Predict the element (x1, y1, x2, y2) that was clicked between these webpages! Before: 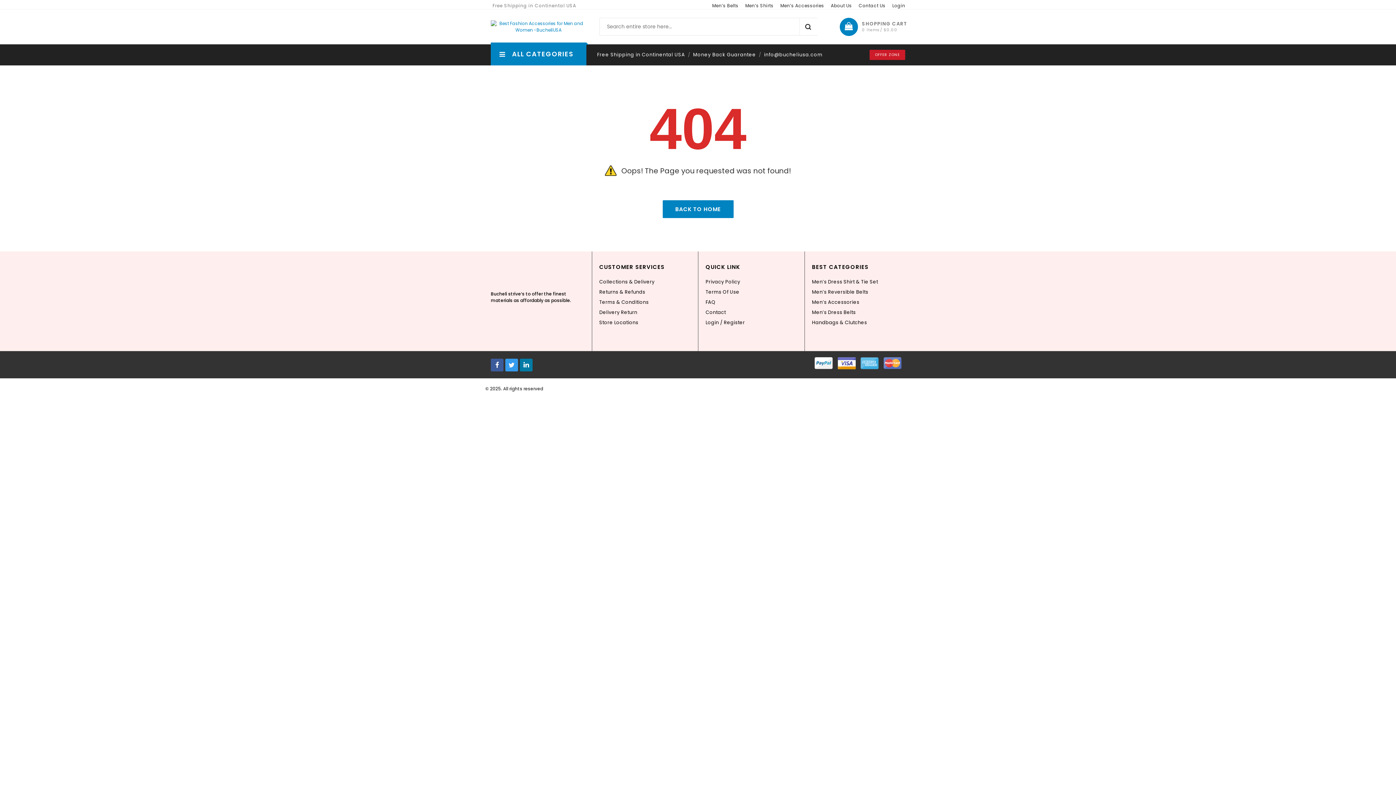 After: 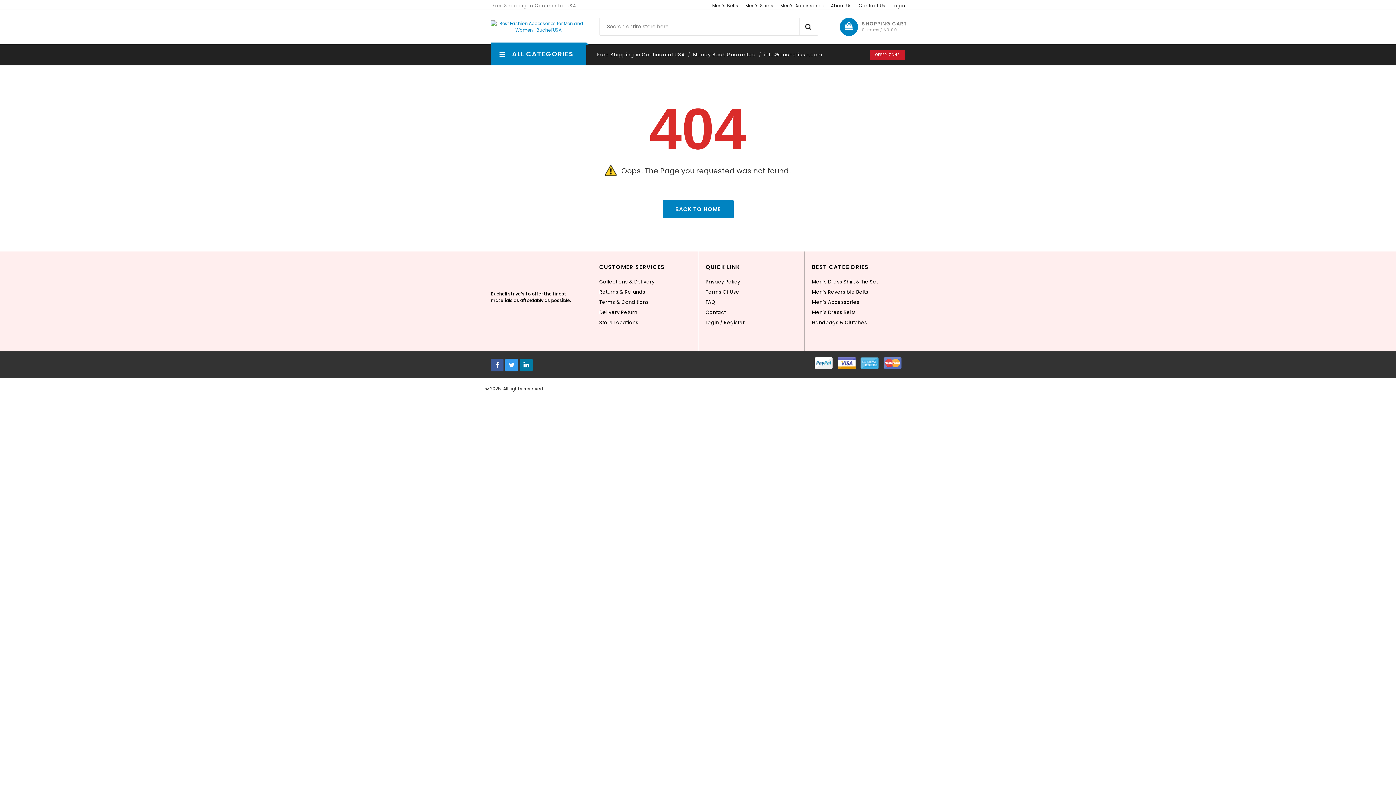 Action: bbox: (490, 358, 503, 371)